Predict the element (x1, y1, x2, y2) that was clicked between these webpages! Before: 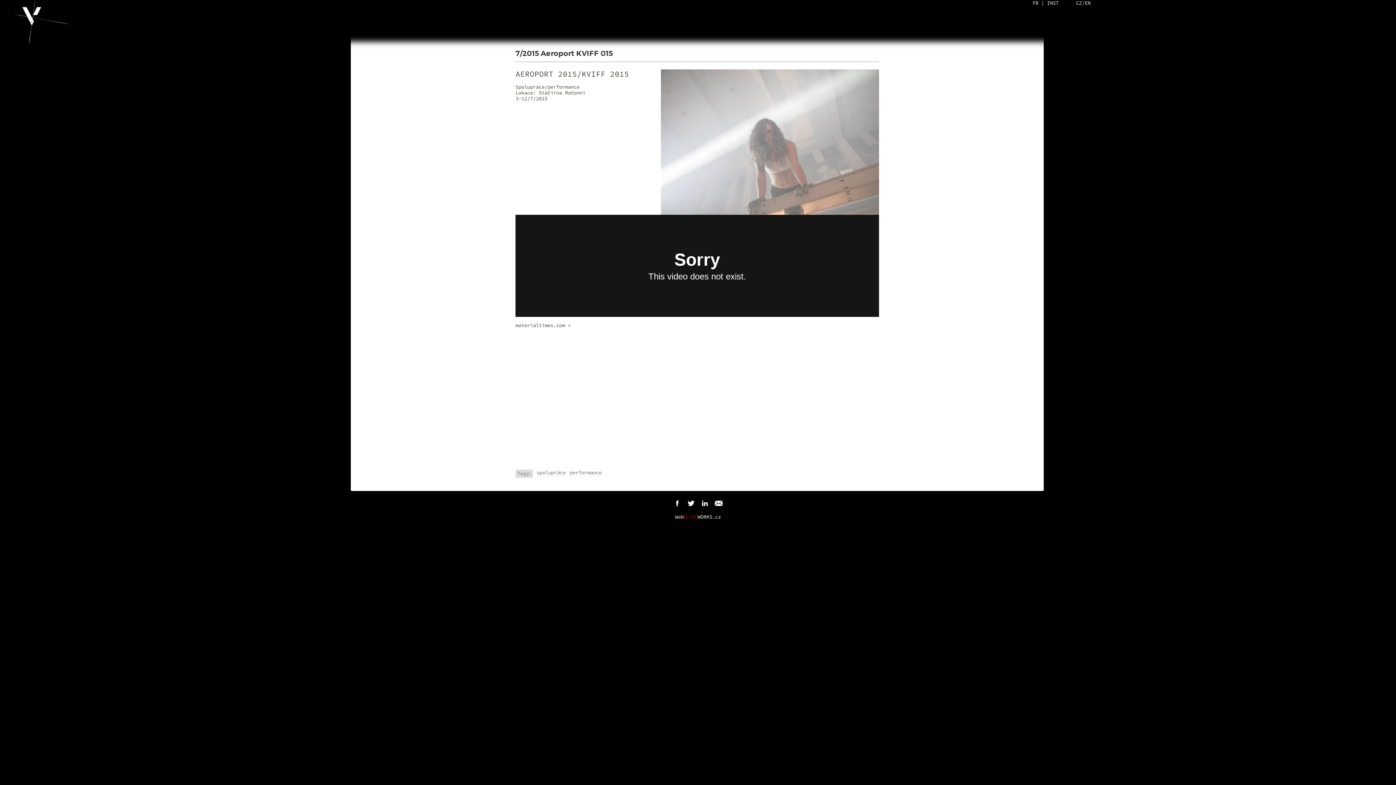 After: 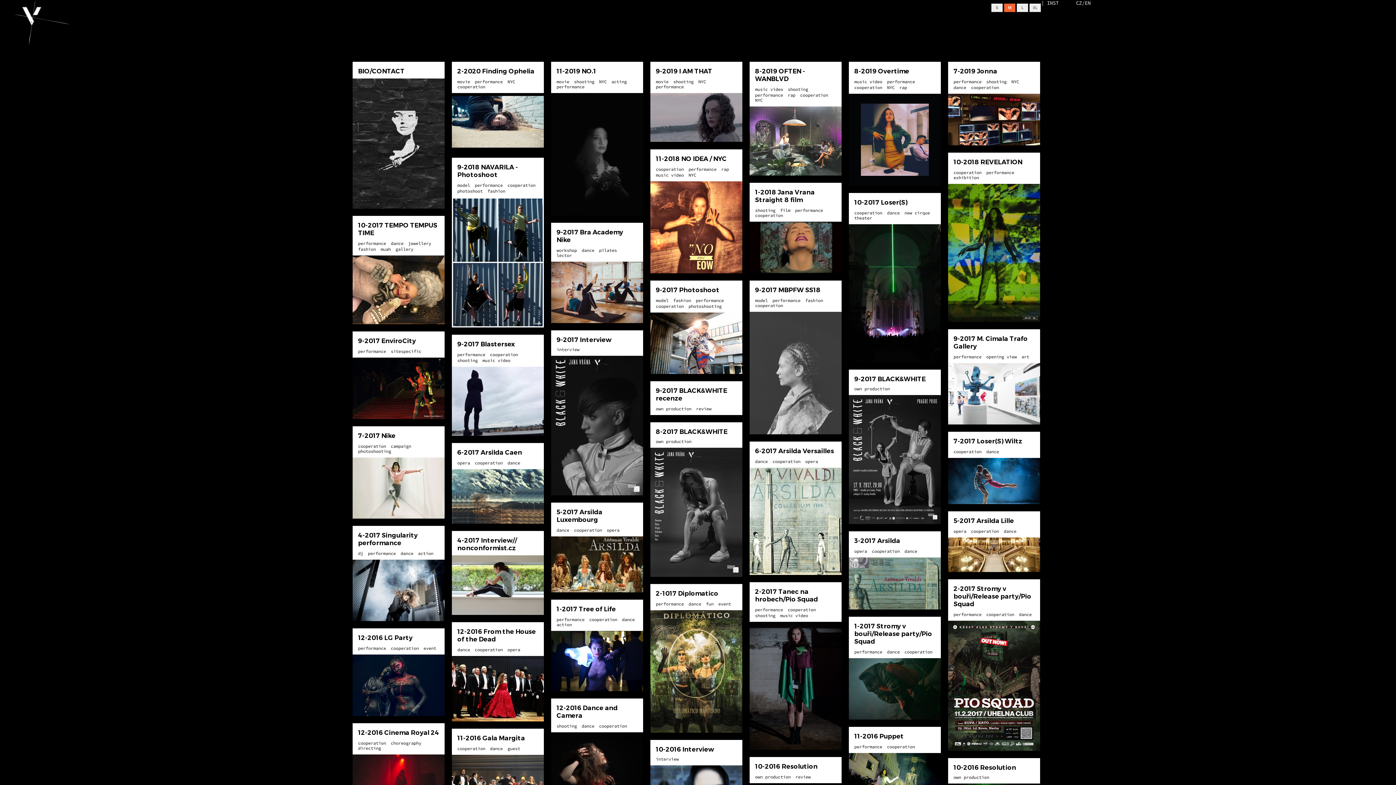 Action: bbox: (1085, 0, 1090, 6) label: EN